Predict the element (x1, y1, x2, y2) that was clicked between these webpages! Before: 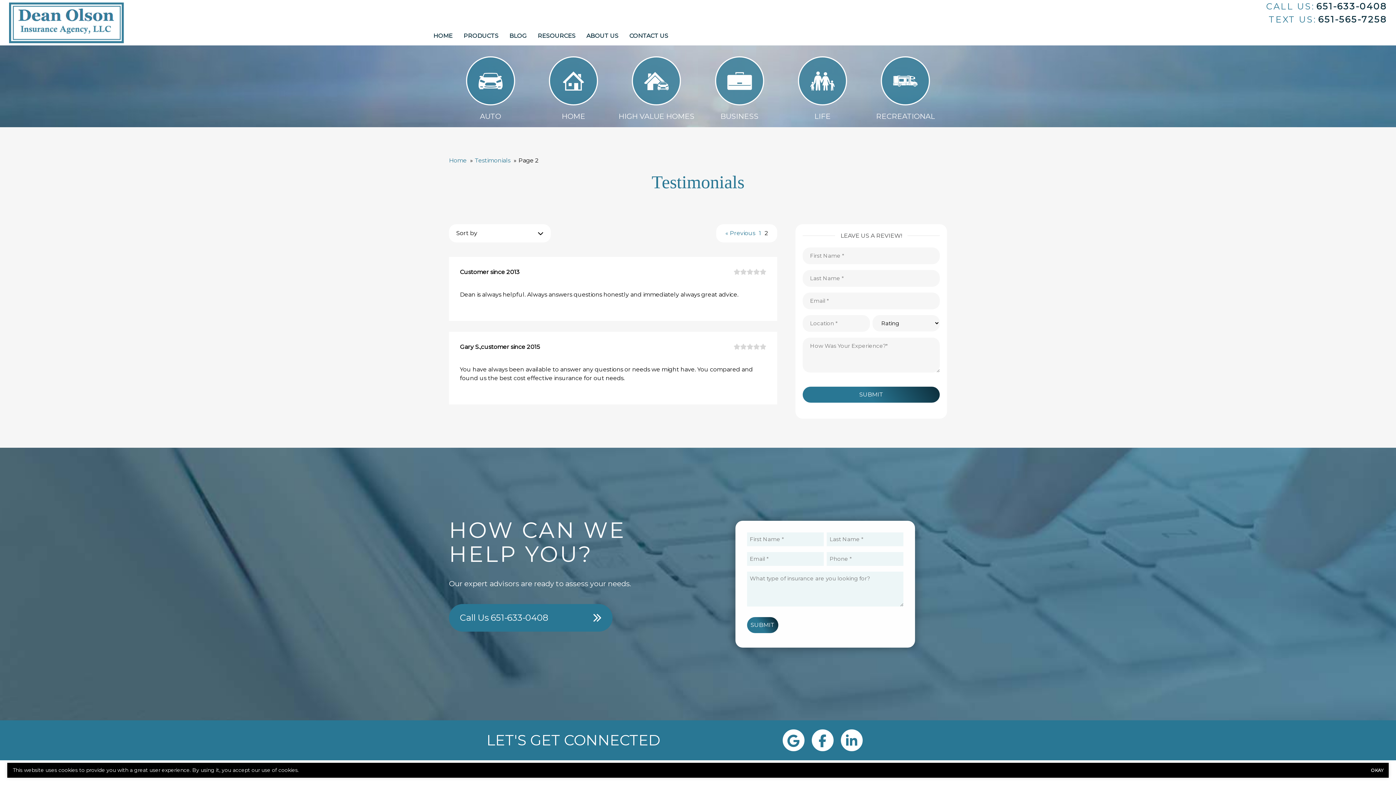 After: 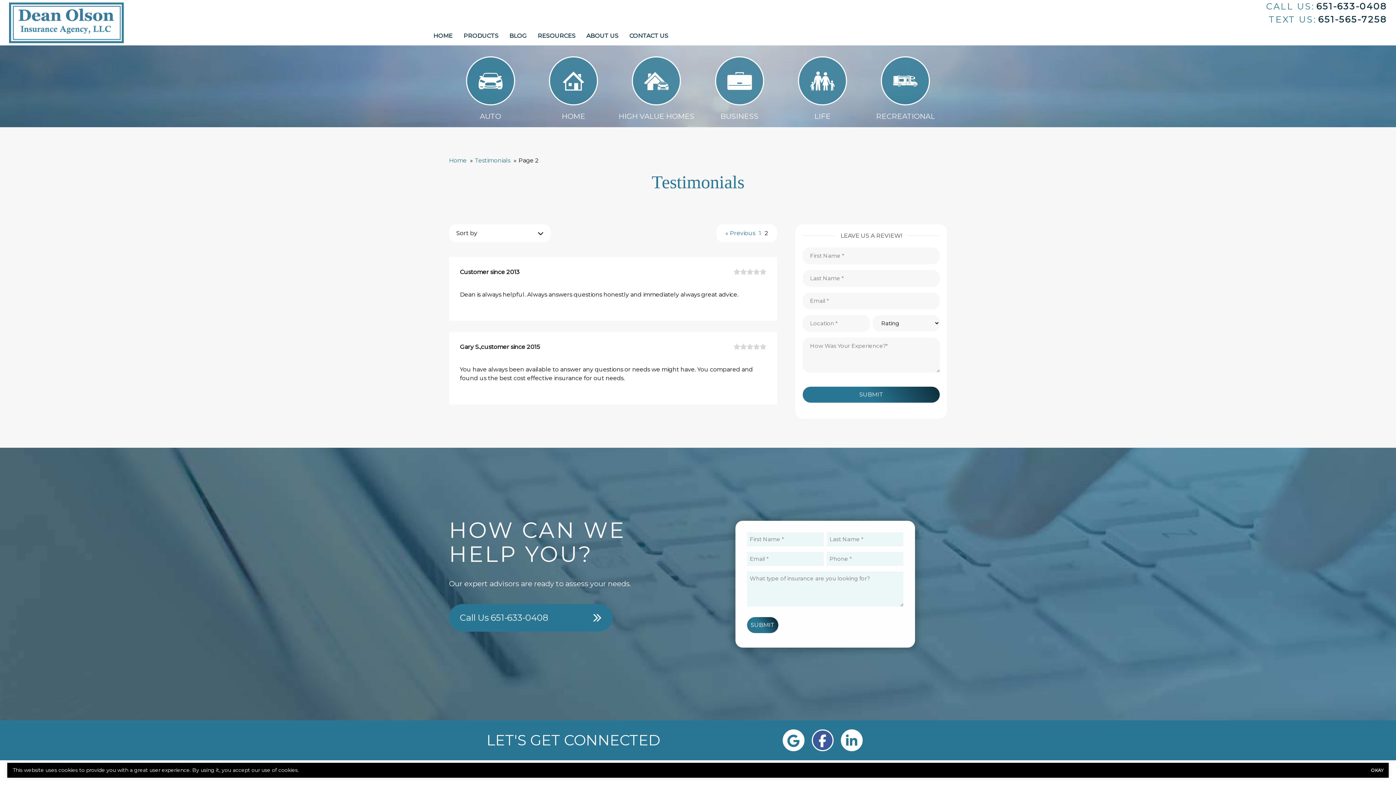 Action: label: Facebook bbox: (811, 729, 833, 751)